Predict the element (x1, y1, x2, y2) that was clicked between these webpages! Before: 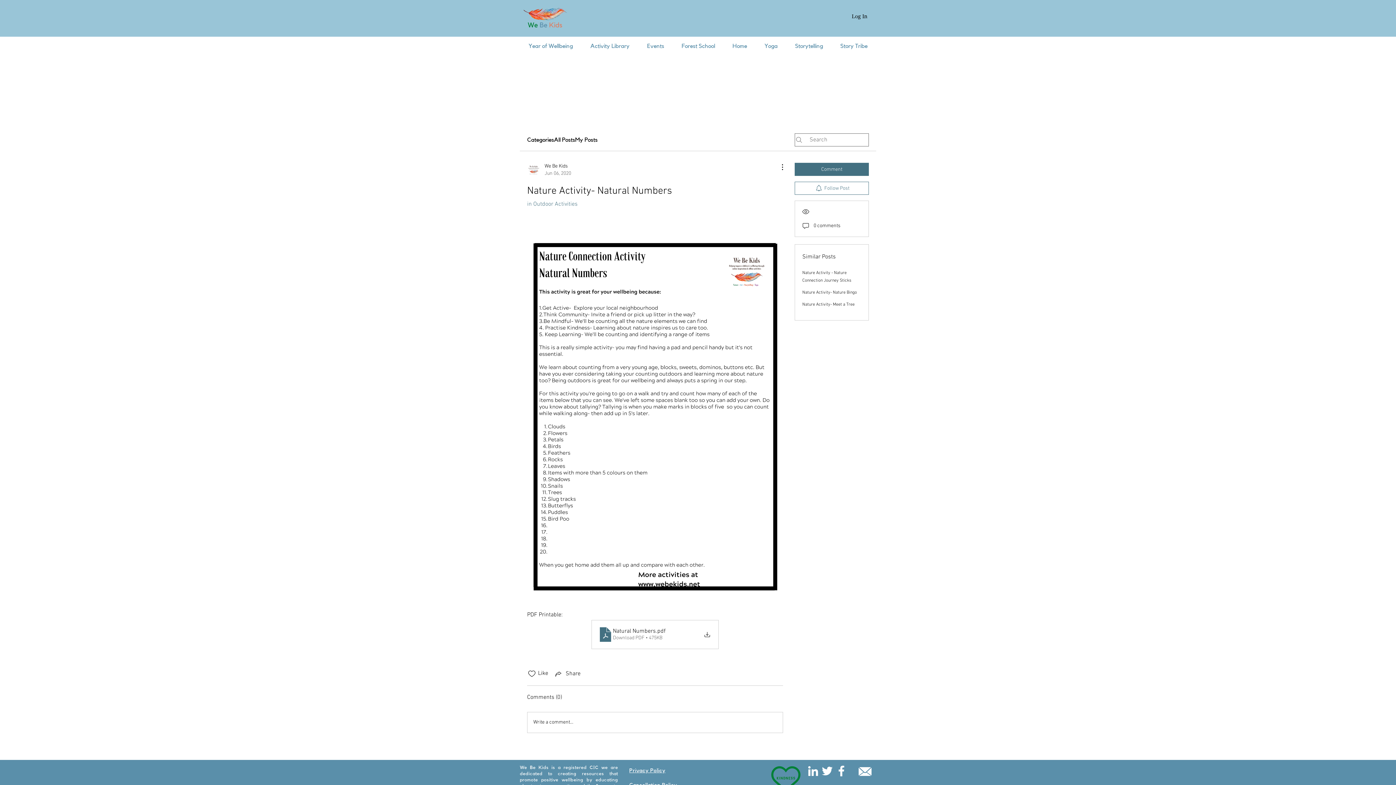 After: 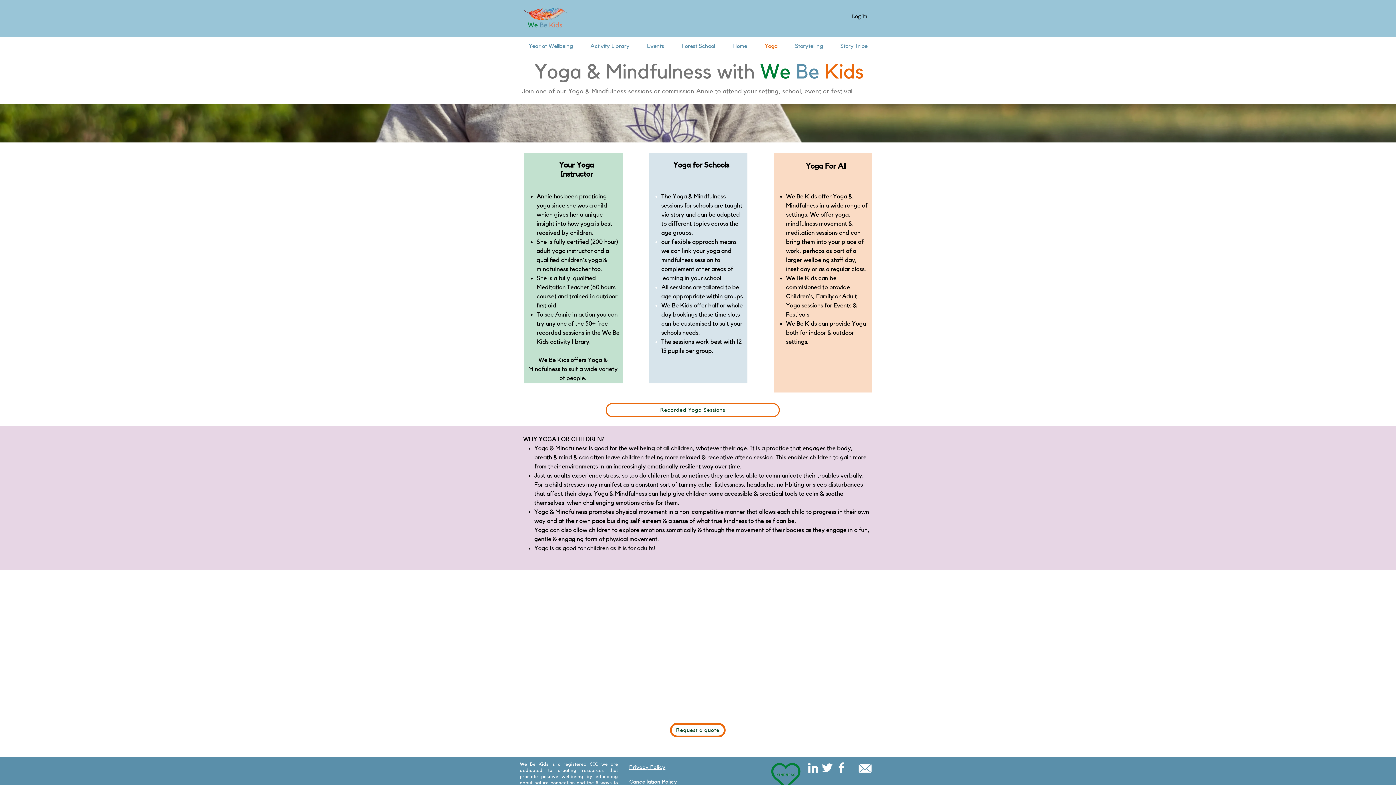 Action: label: Yoga bbox: (756, 30, 786, 61)